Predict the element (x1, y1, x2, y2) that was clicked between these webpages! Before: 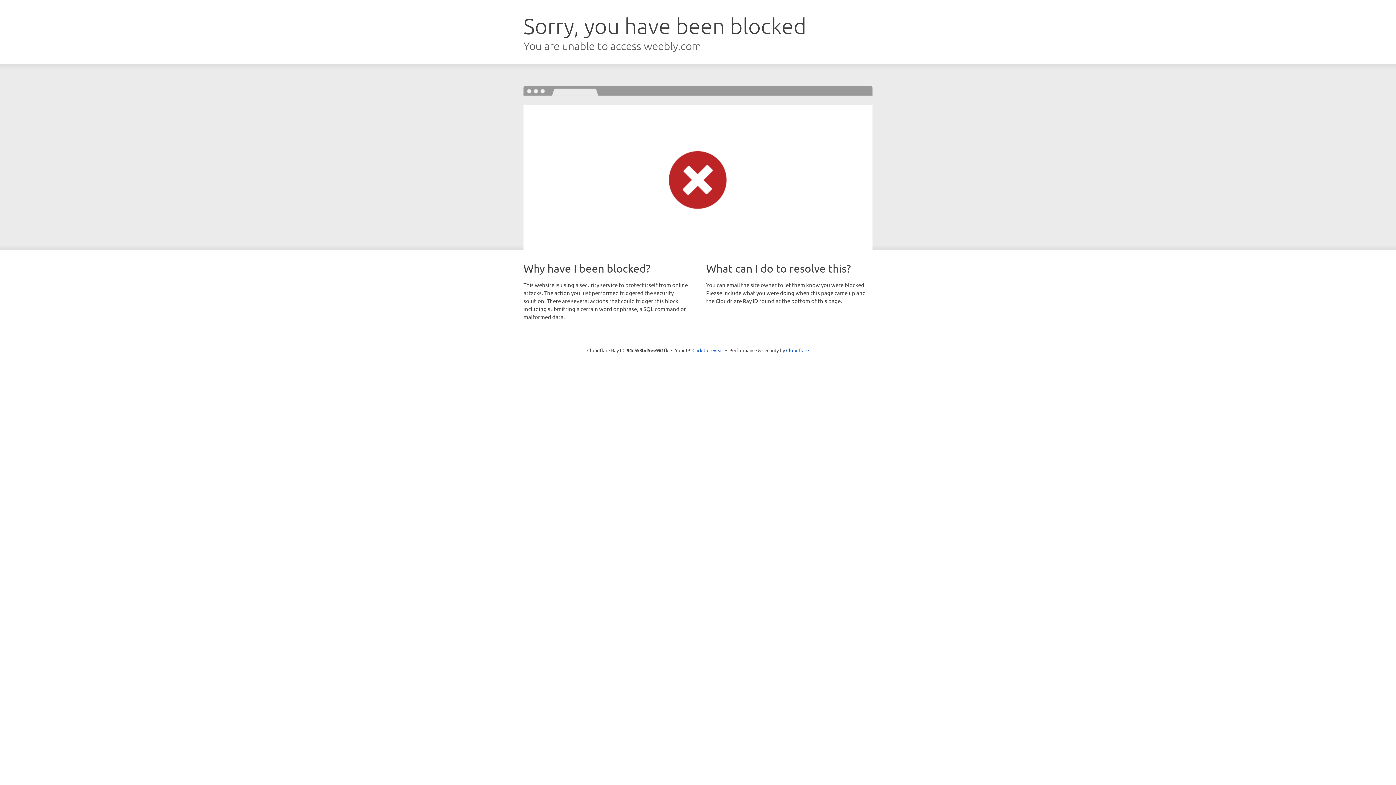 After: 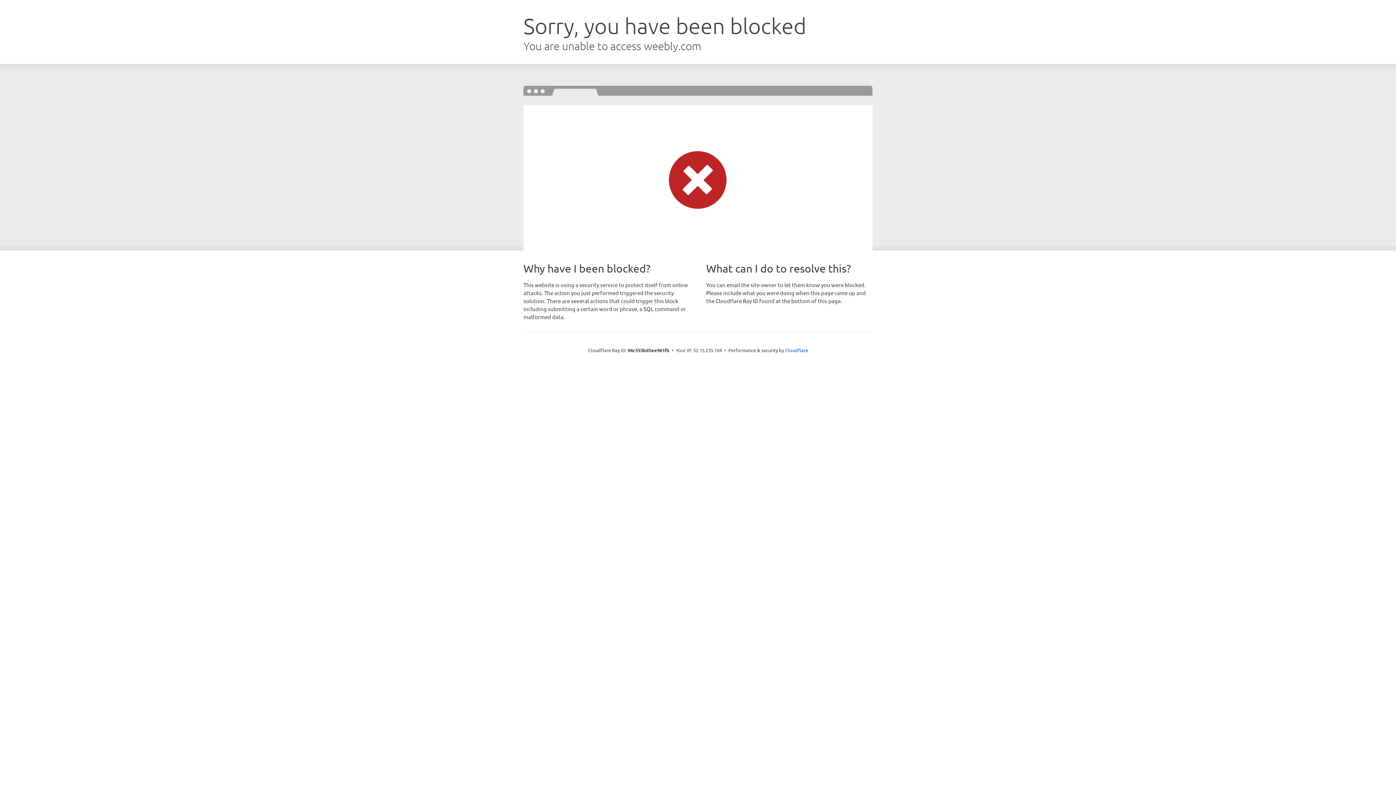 Action: bbox: (692, 346, 723, 353) label: Click to reveal